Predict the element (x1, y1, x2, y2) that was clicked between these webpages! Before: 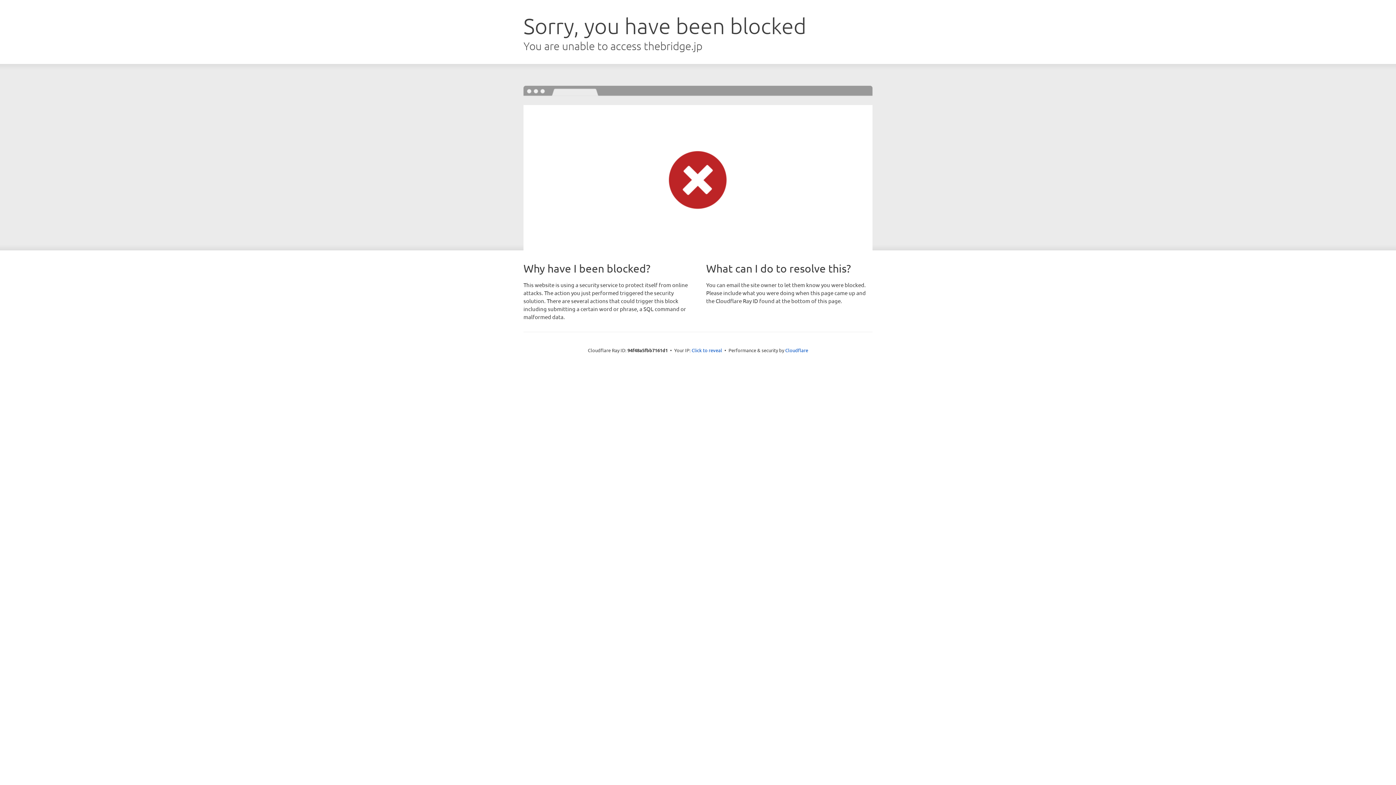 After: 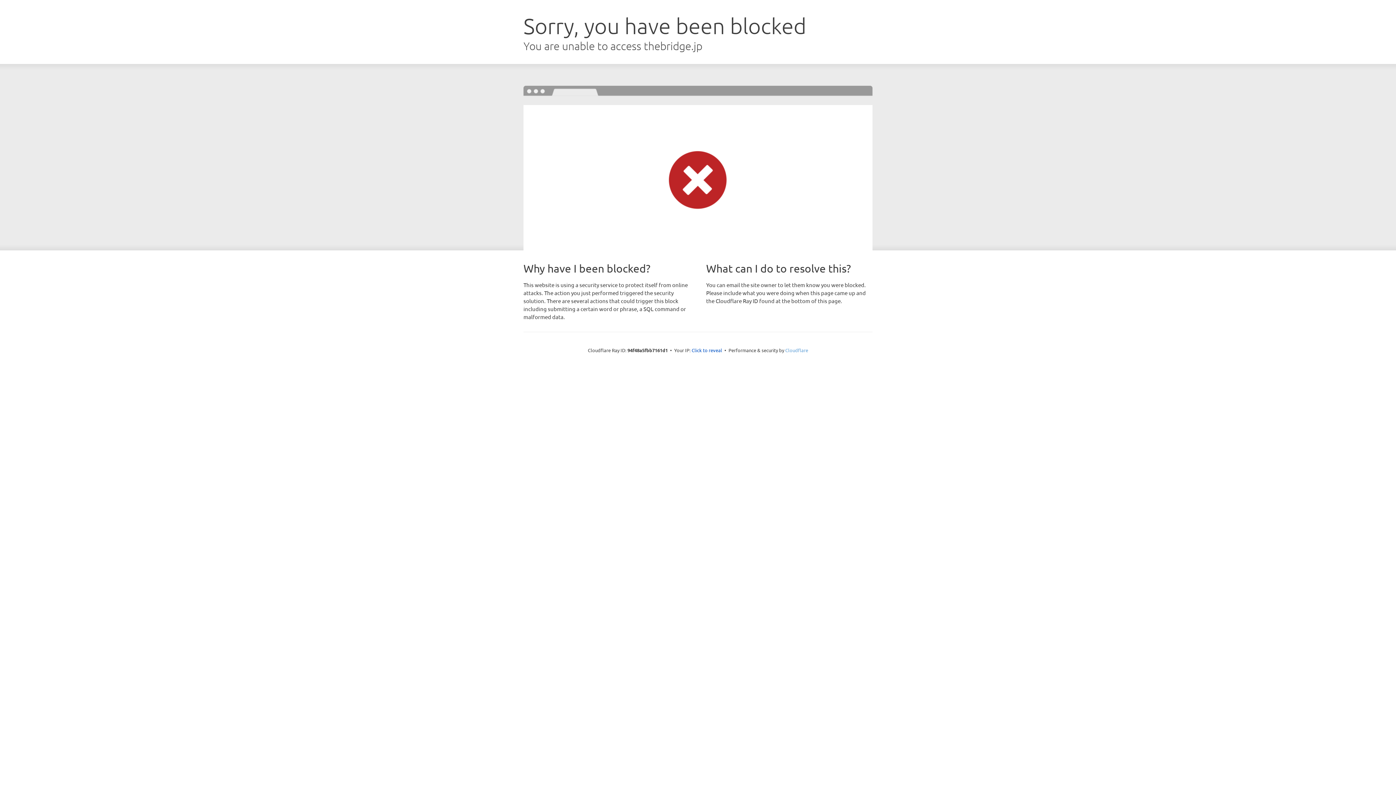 Action: bbox: (785, 347, 808, 353) label: Cloudflare